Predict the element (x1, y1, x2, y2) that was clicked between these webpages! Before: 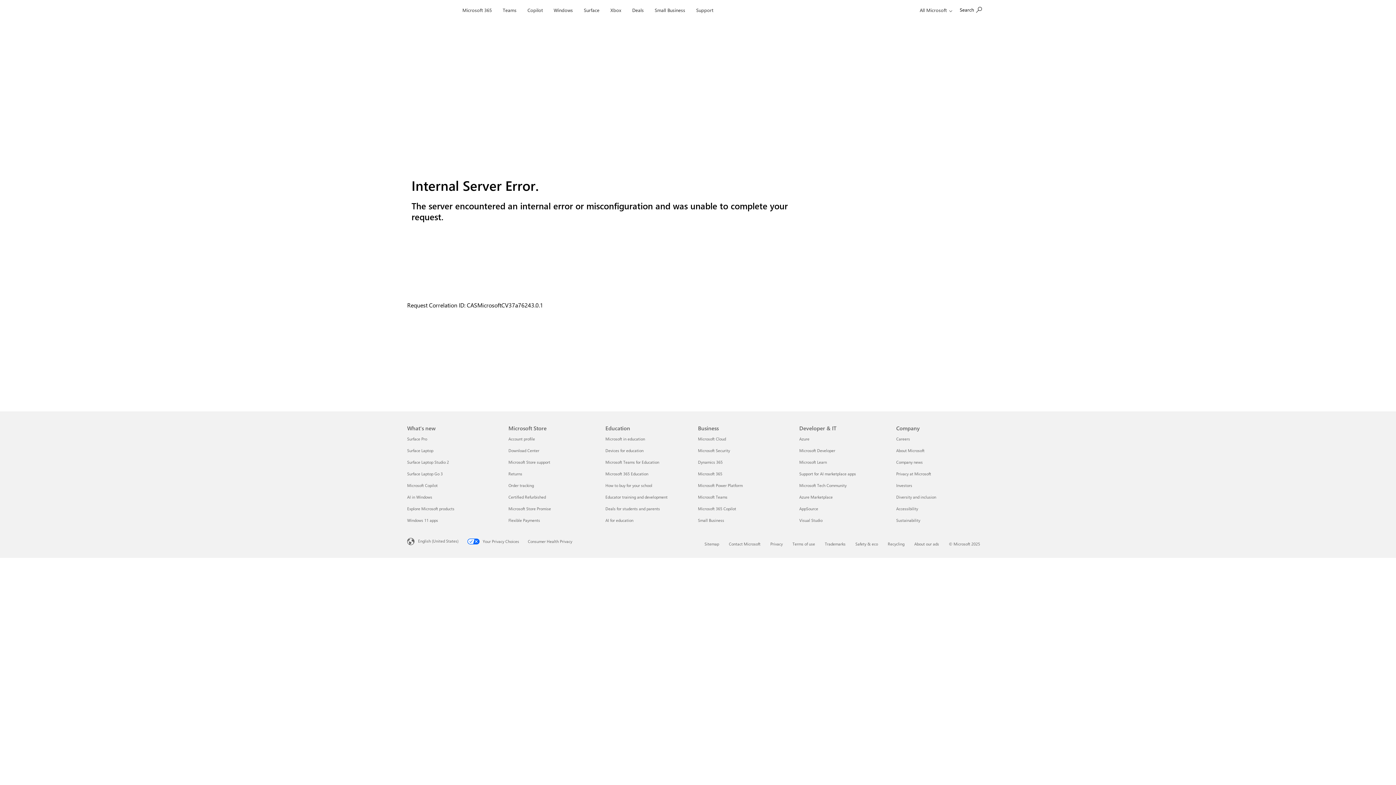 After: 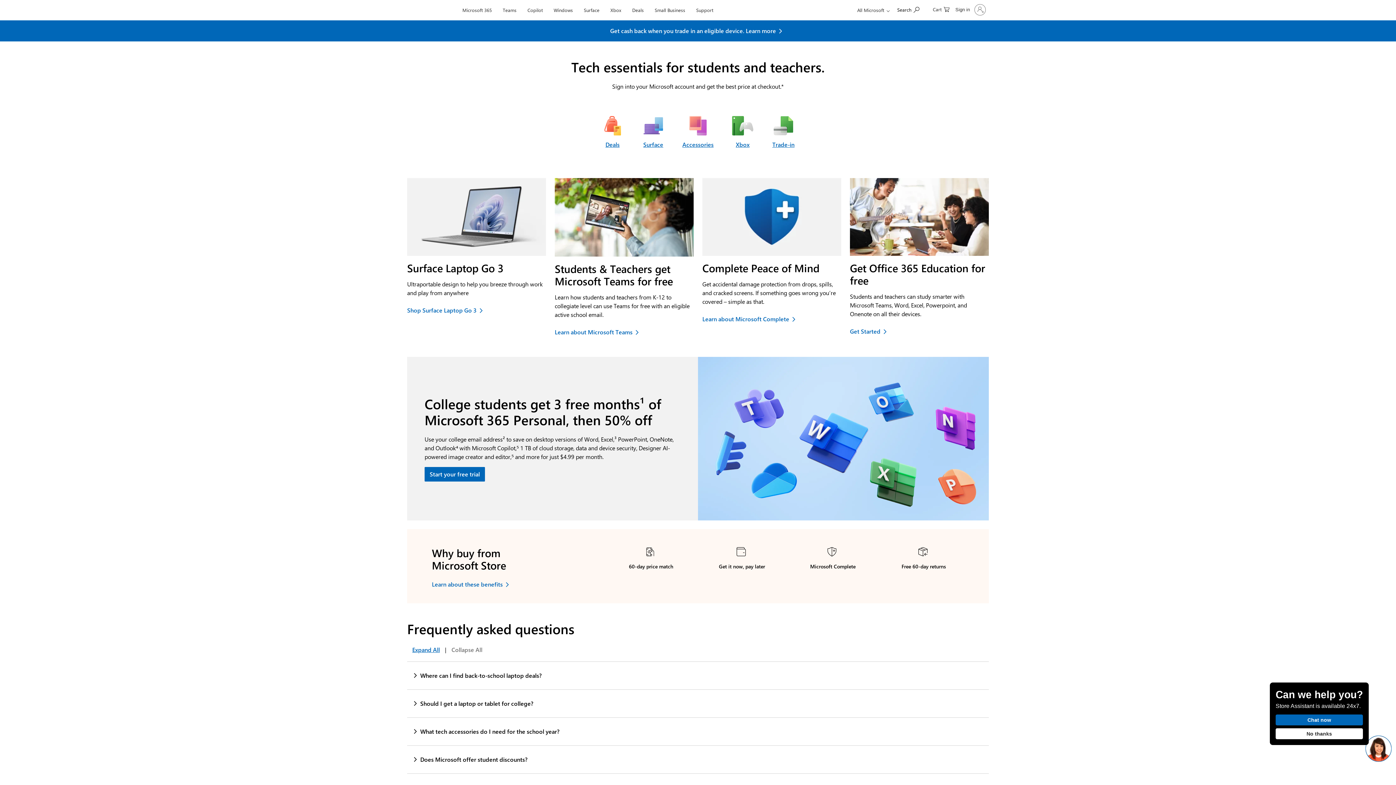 Action: label: Deals for students and parents Education bbox: (605, 506, 660, 511)